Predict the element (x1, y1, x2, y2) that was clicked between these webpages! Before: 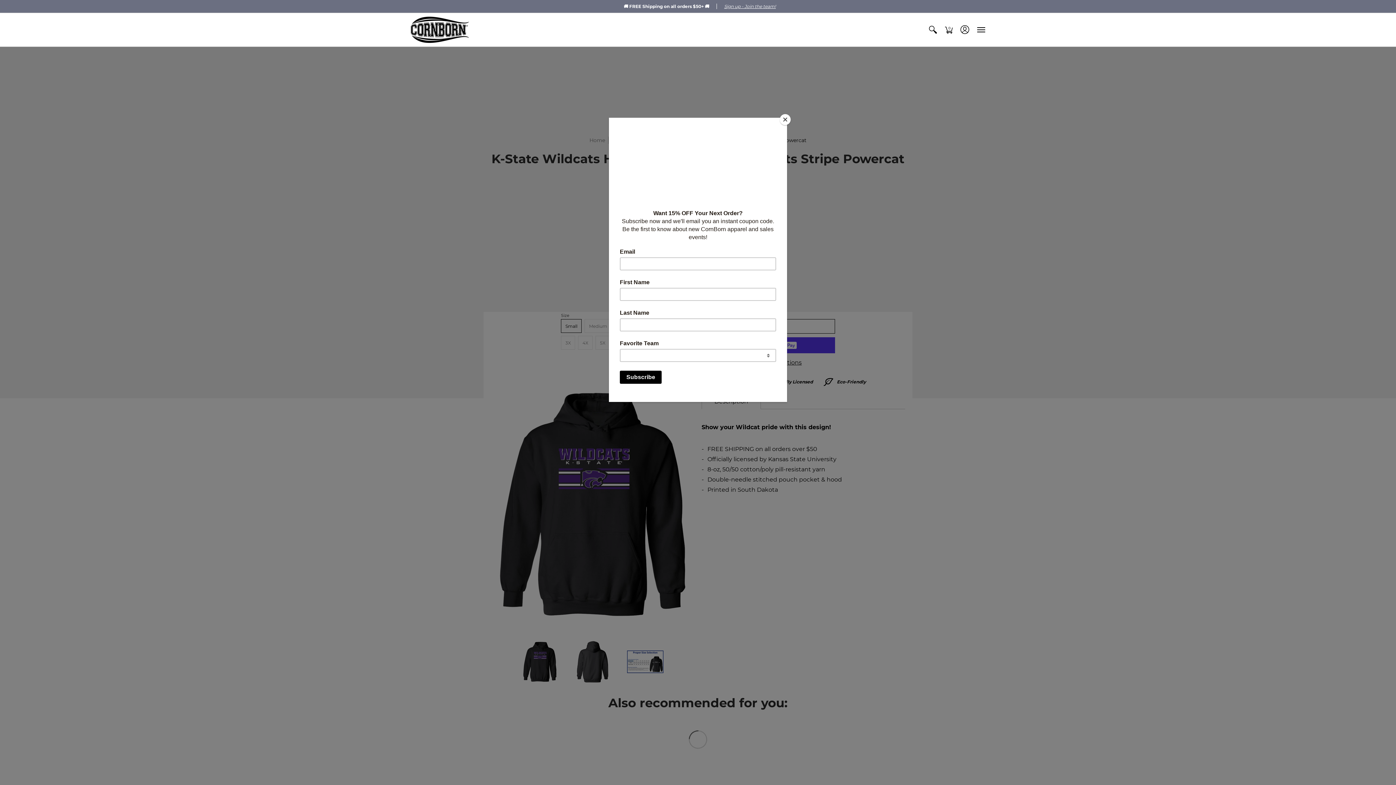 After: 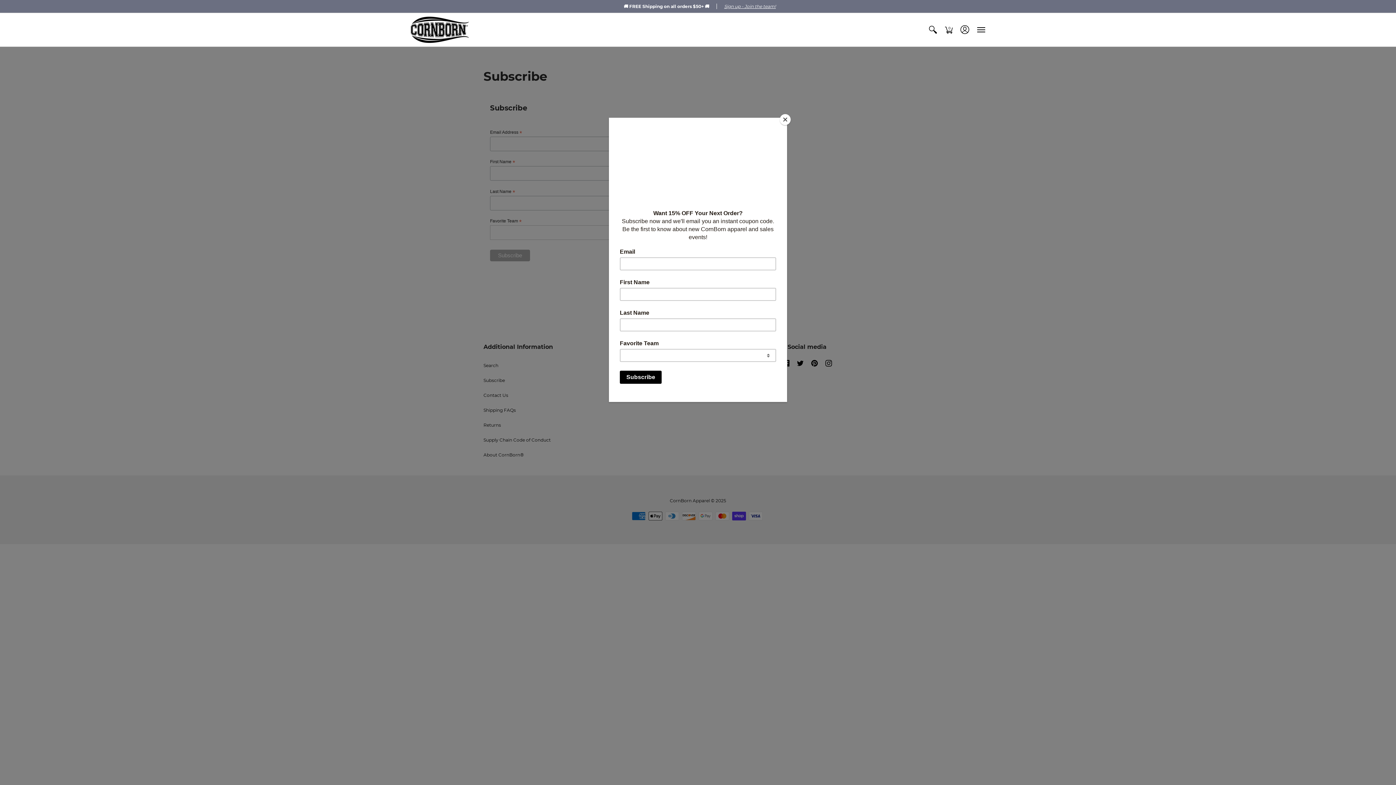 Action: bbox: (724, 3, 776, 9) label: Sign up - Join the team!